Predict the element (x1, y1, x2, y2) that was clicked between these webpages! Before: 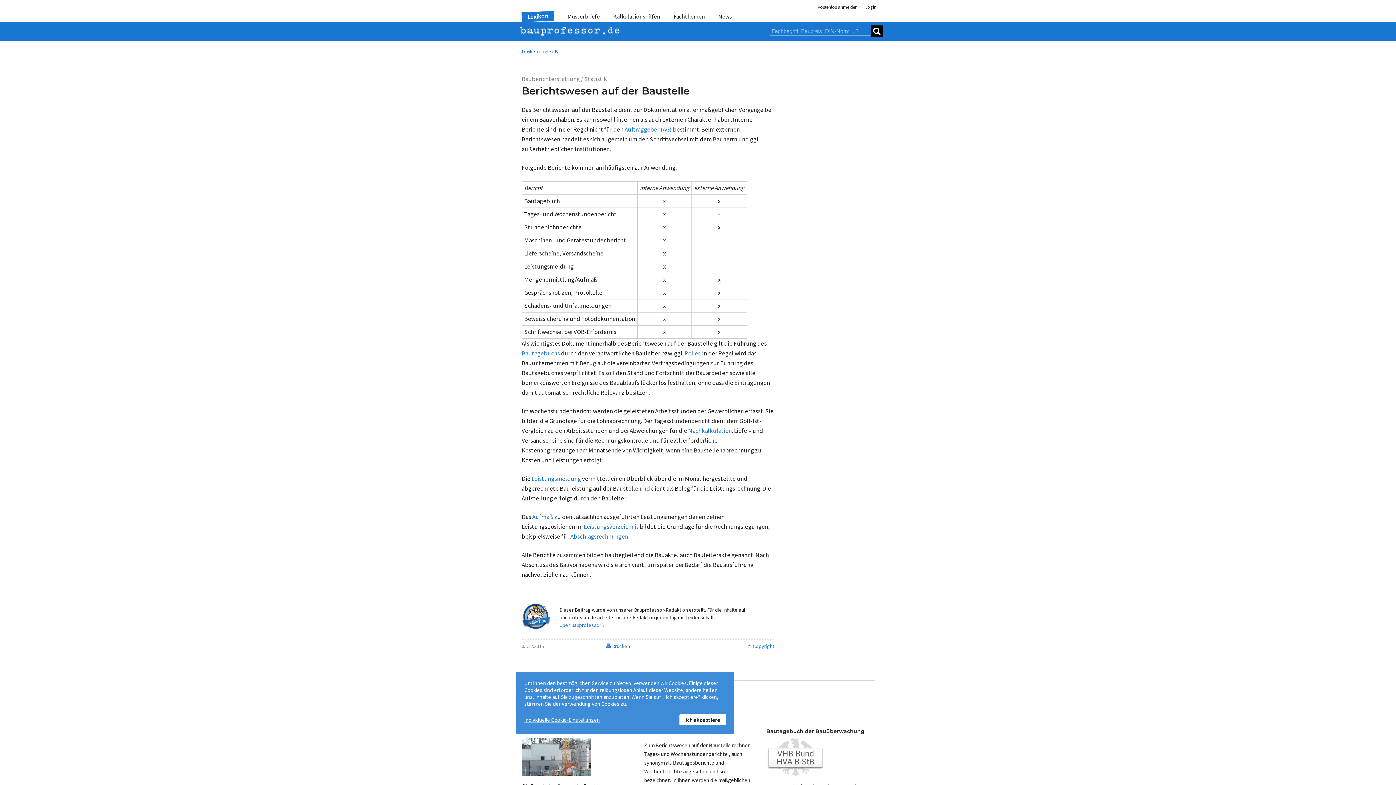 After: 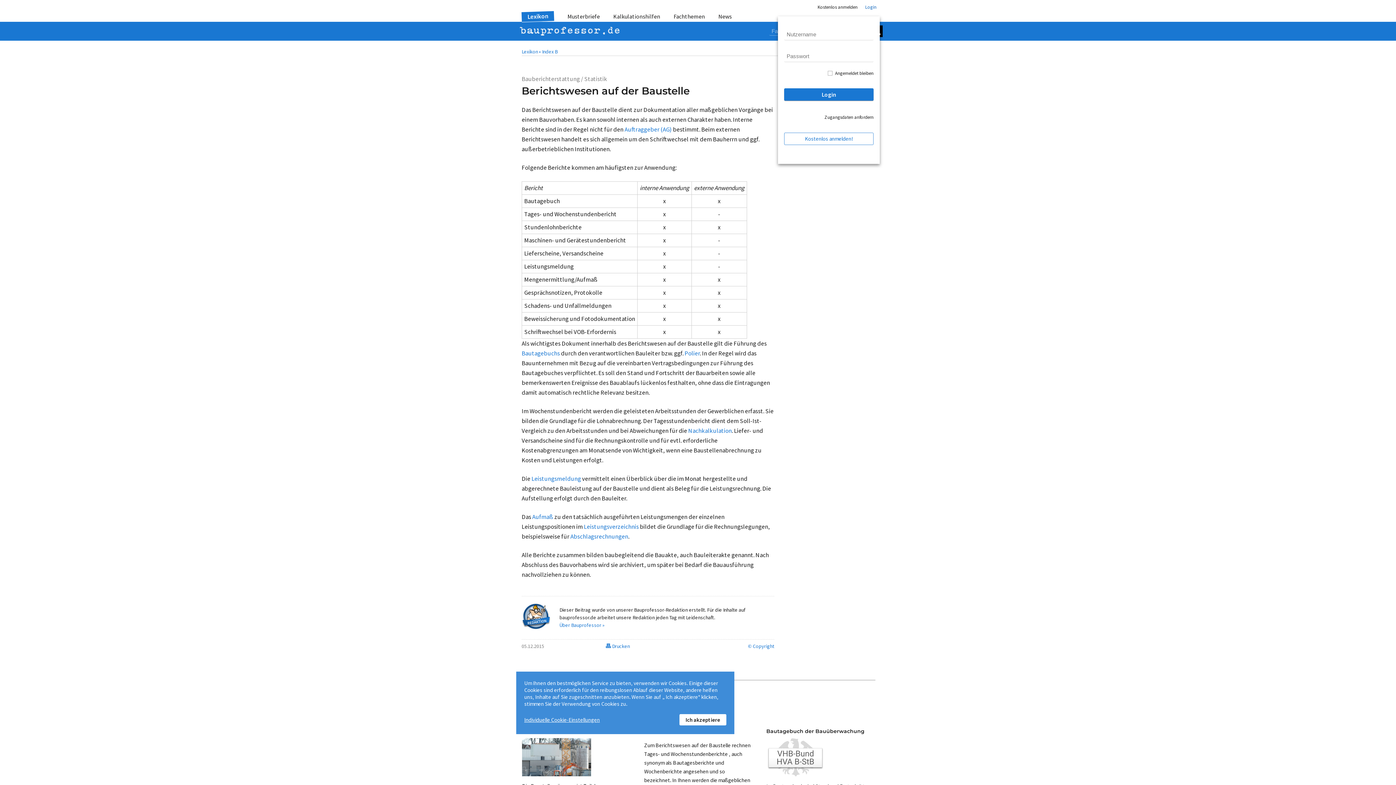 Action: bbox: (862, 0, 880, 11) label: Login